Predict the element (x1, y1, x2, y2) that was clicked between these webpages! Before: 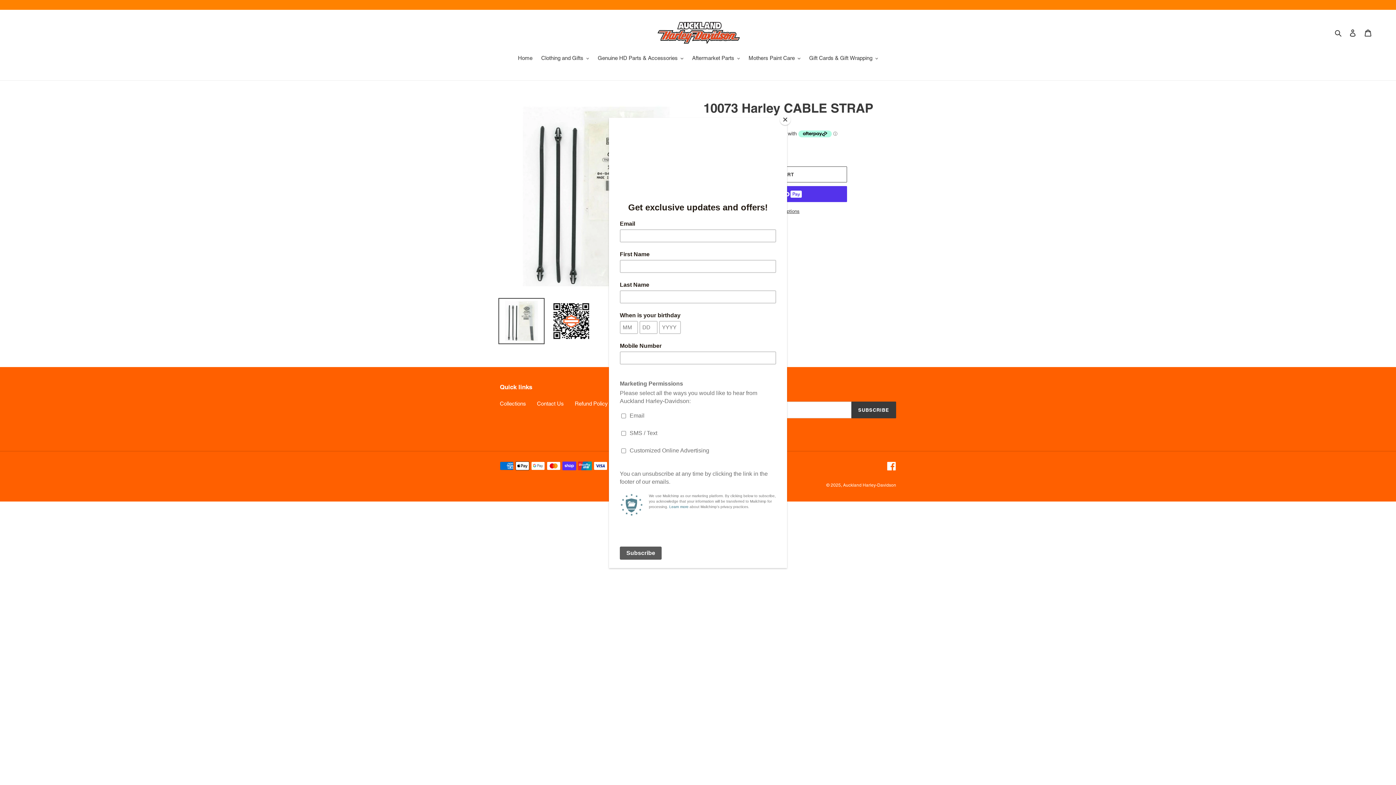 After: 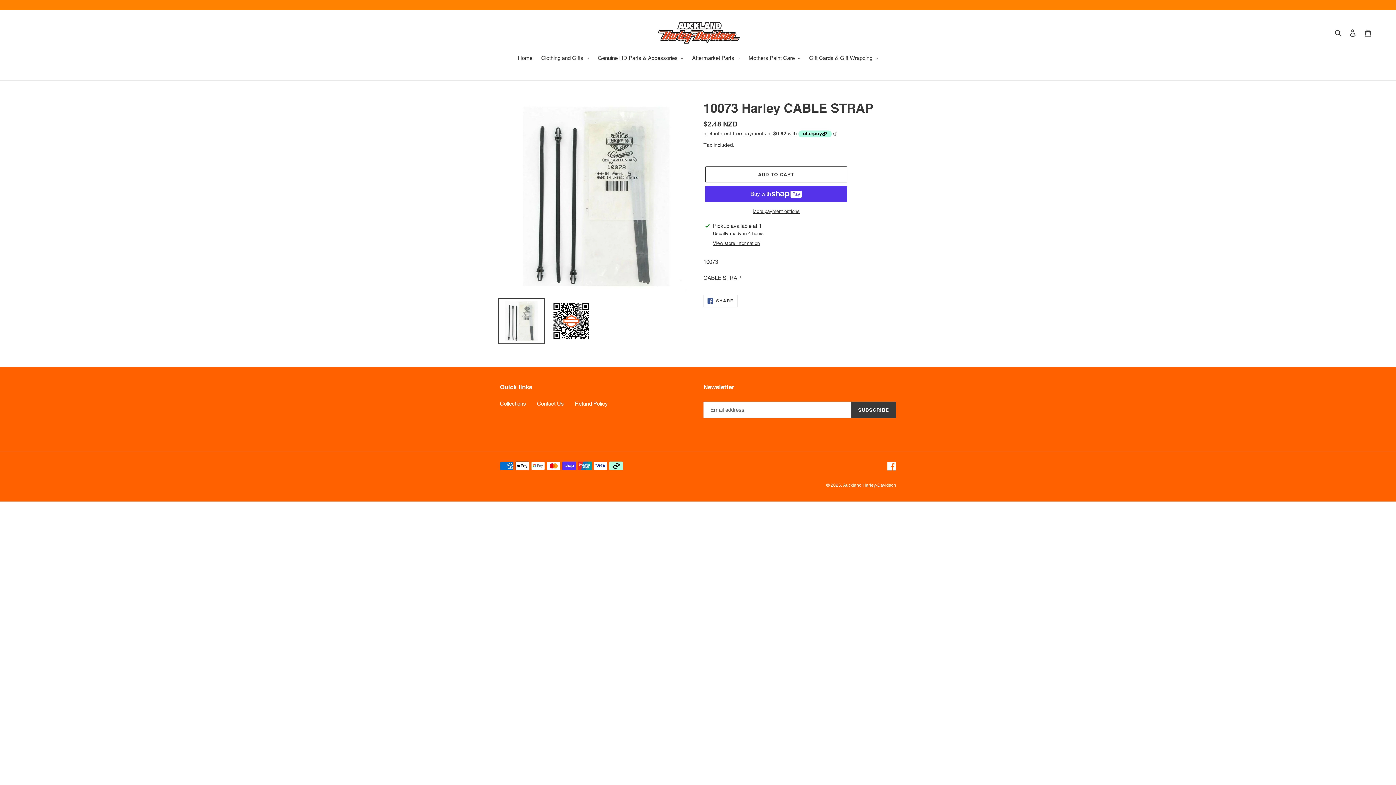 Action: label: Close bbox: (780, 114, 790, 125)